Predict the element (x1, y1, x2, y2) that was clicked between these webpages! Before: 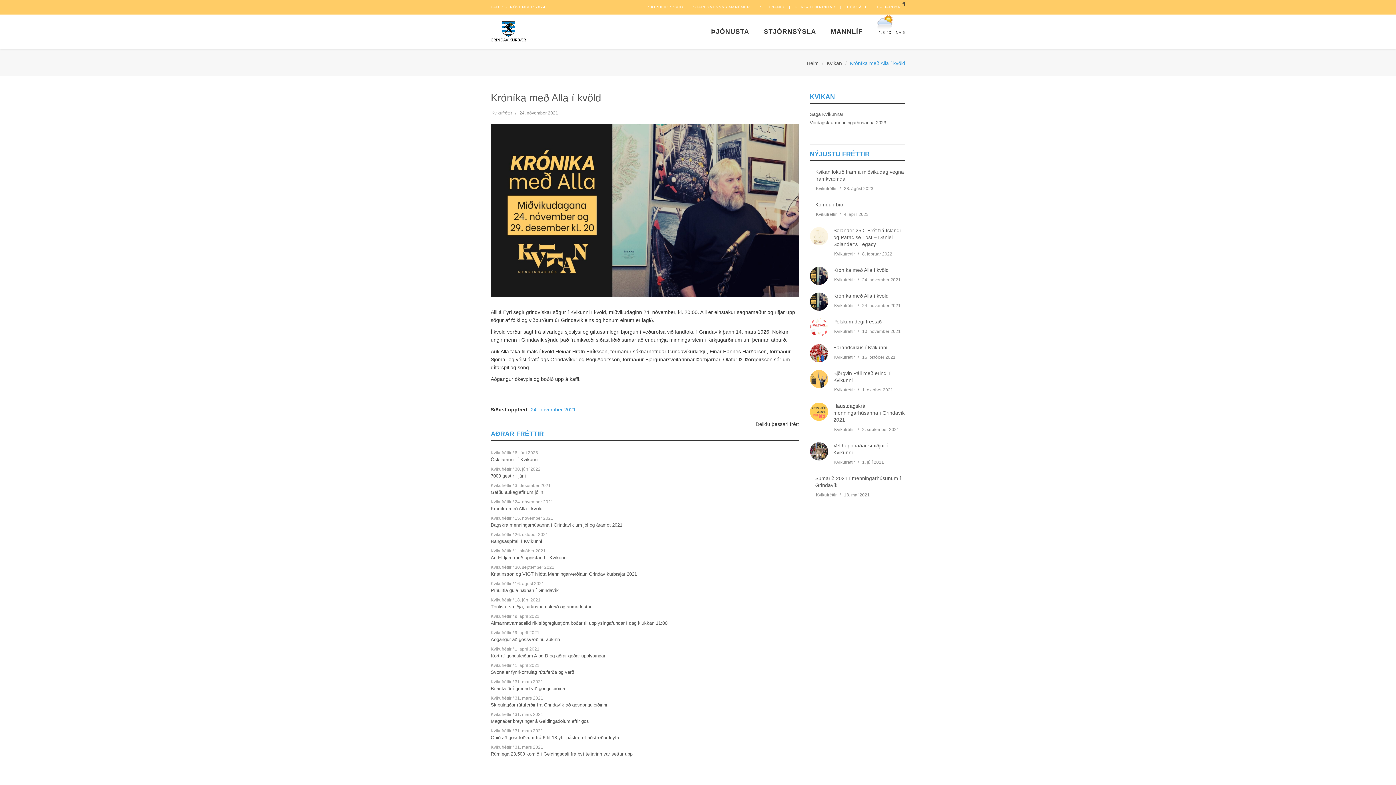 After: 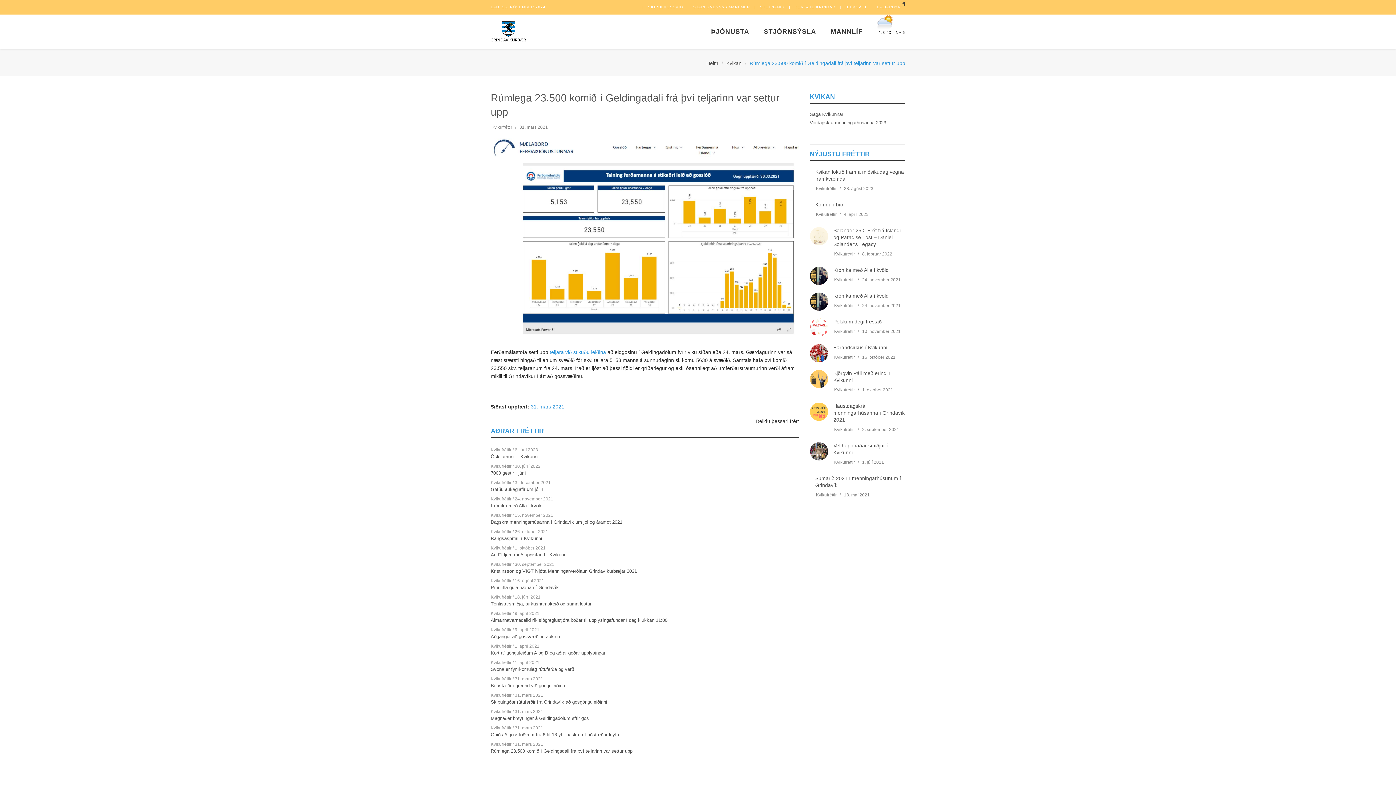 Action: label: Rúmlega 23.500 komið í Geldingadali frá því teljarinn var settur upp bbox: (490, 751, 632, 757)